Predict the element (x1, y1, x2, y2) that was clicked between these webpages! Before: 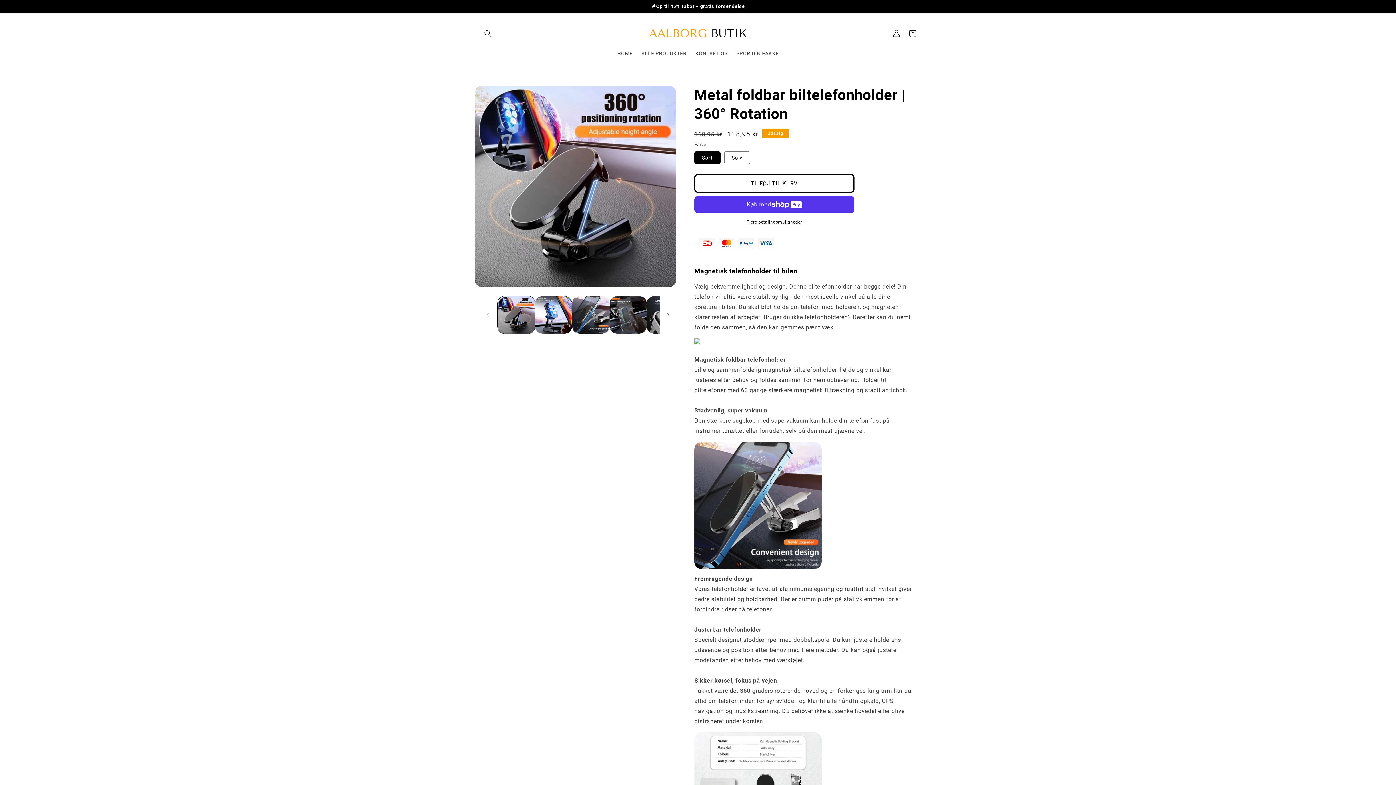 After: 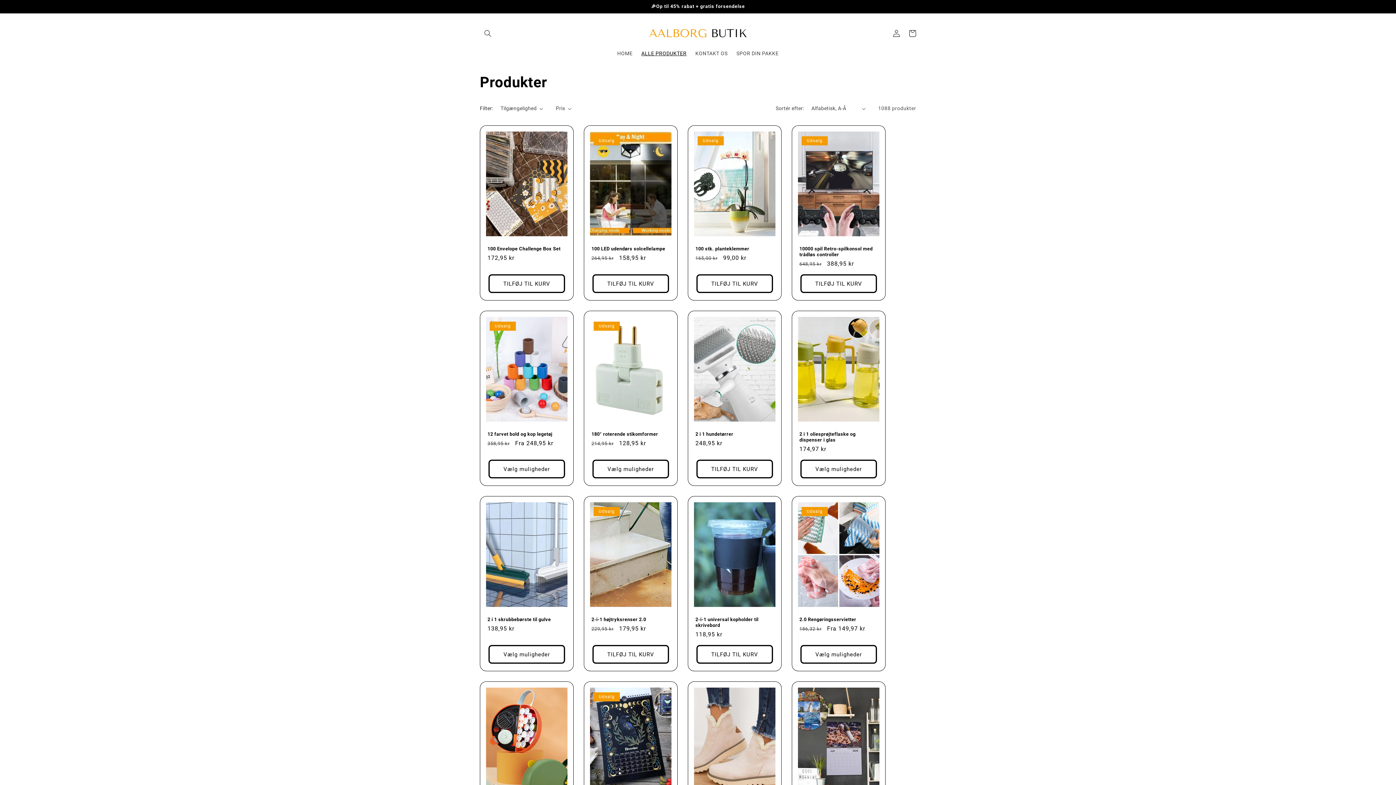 Action: bbox: (637, 45, 691, 61) label: ALLE PRODUKTER